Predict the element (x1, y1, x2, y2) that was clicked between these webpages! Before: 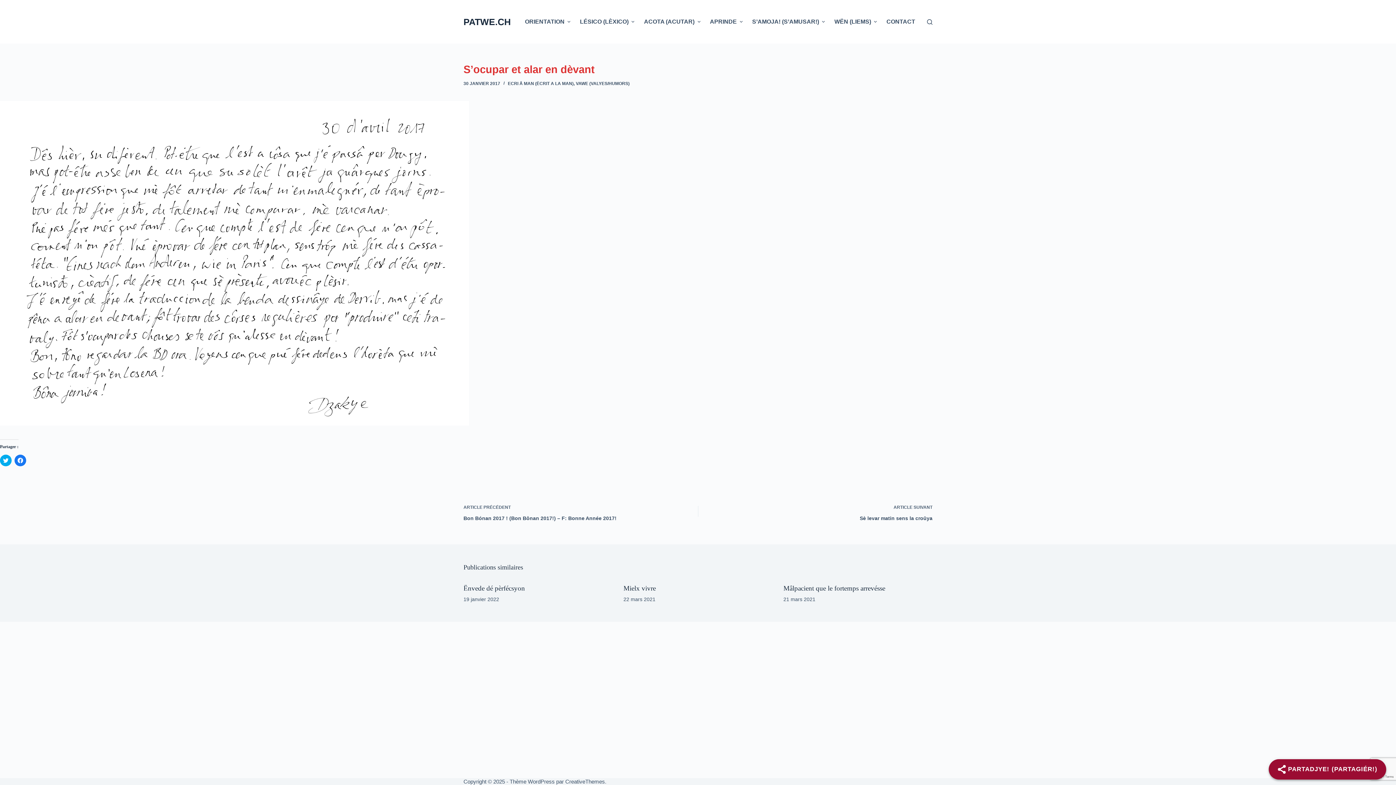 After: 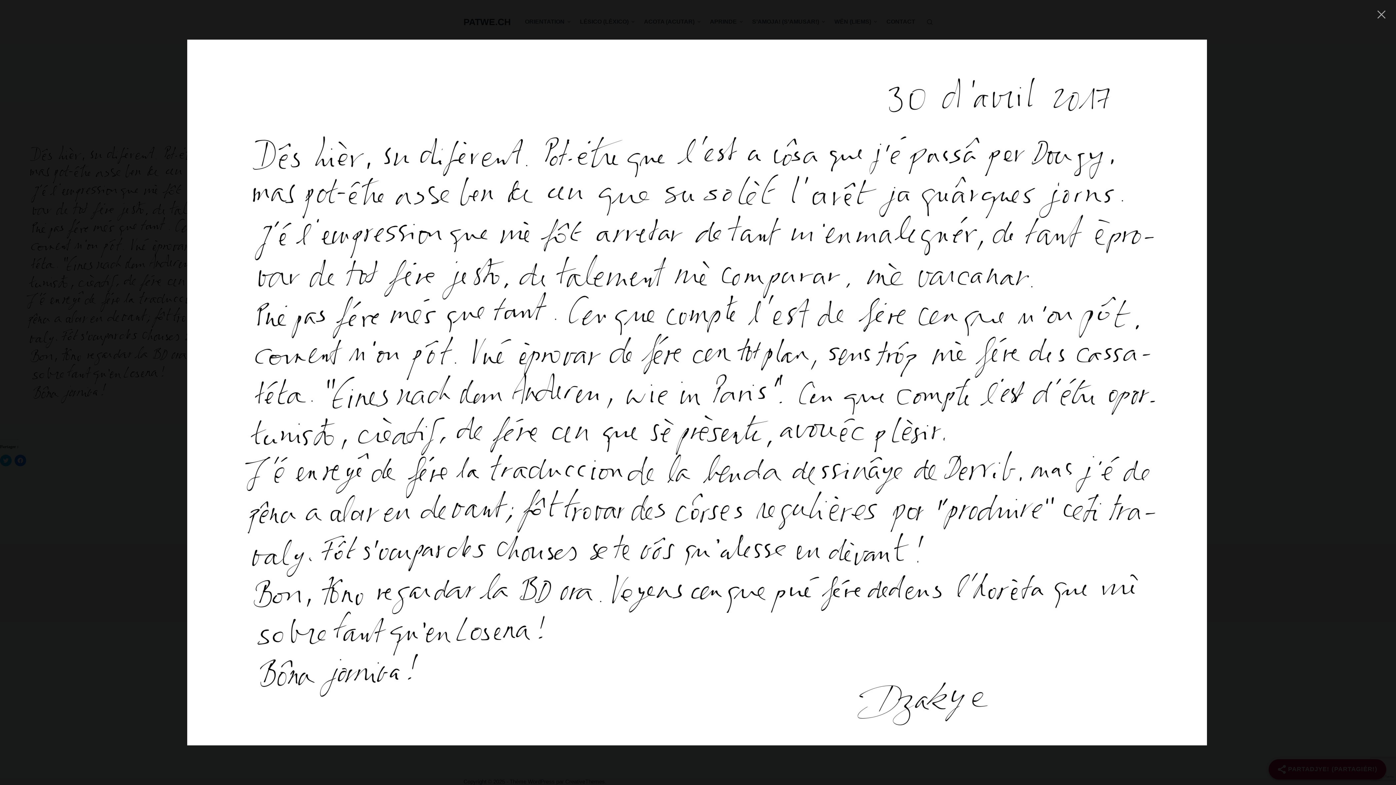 Action: bbox: (0, 257, 469, 267)